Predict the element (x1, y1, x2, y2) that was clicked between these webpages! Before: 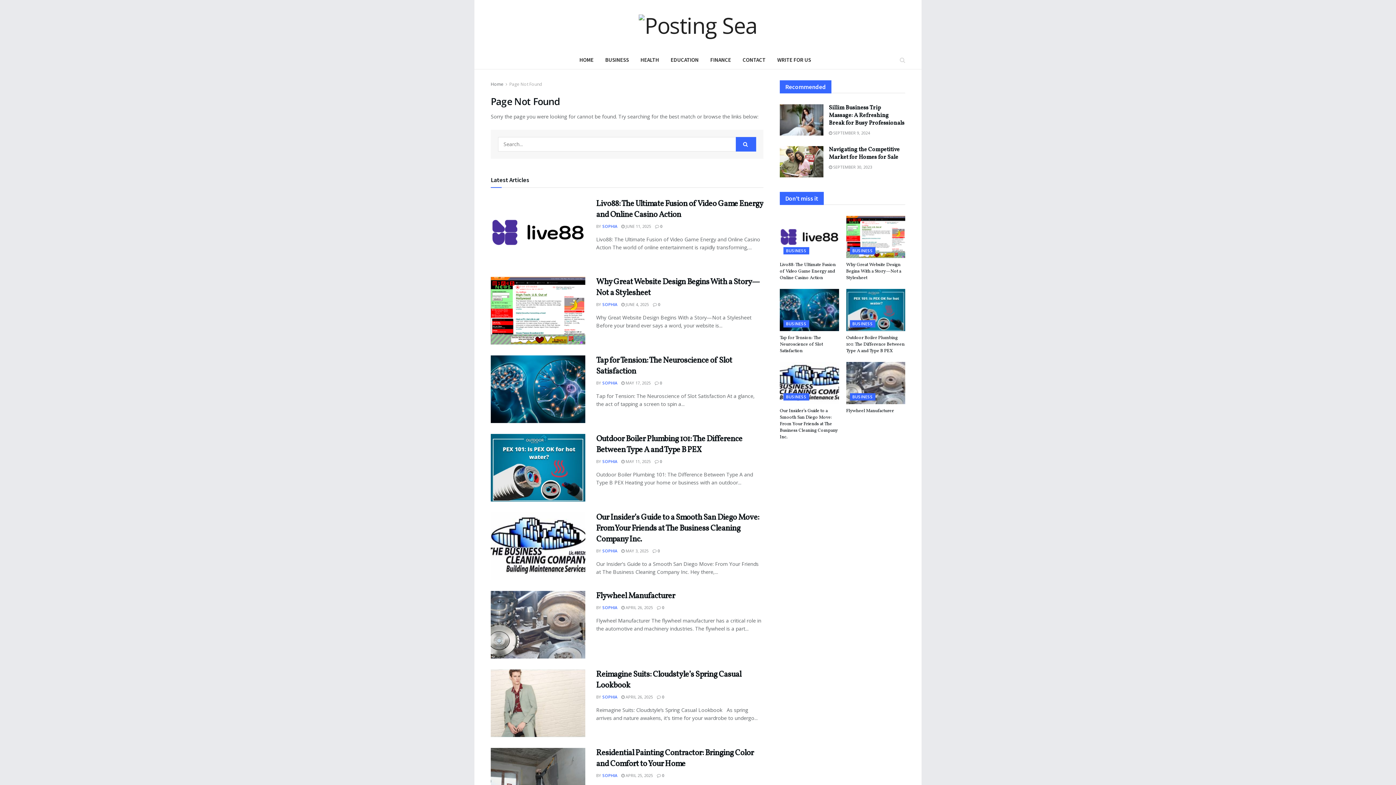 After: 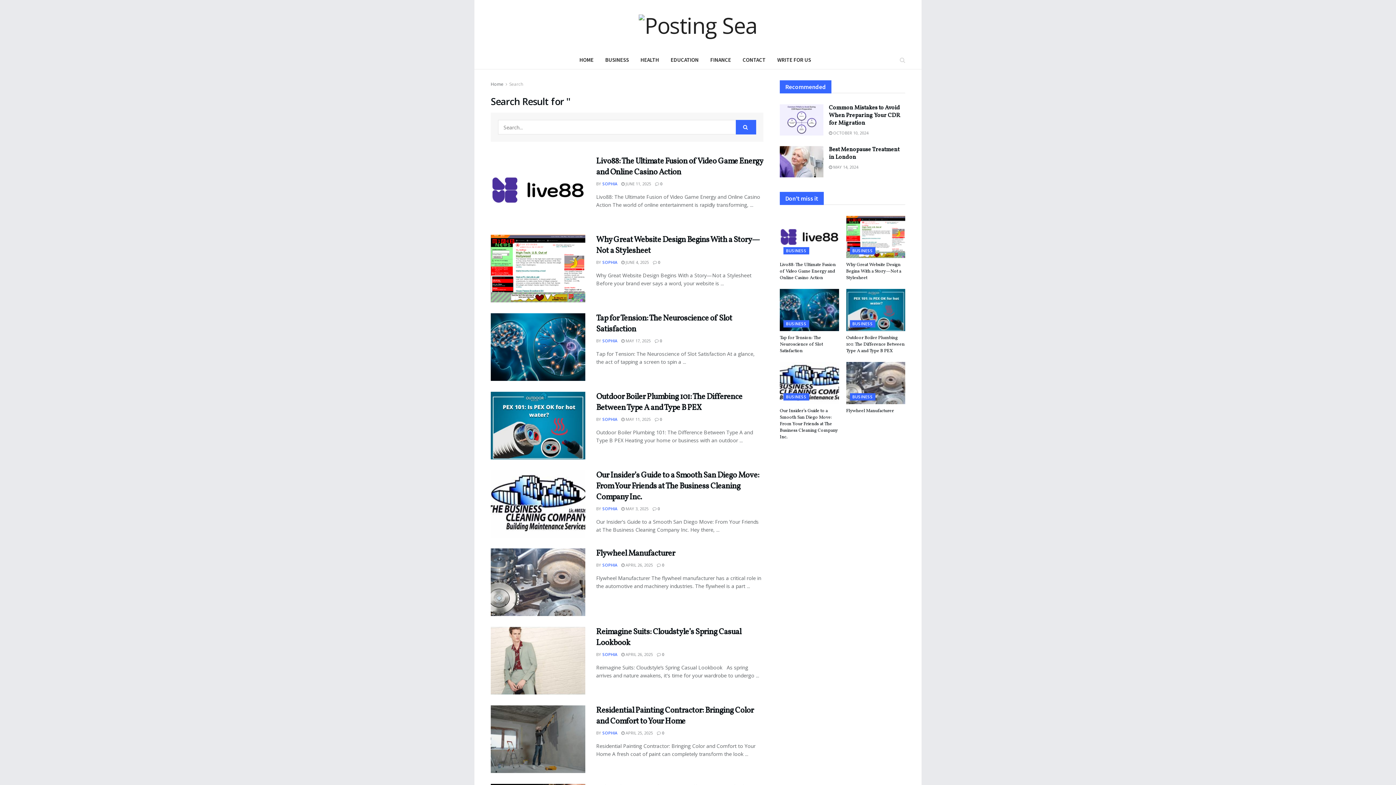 Action: label: Search Button bbox: (736, 136, 756, 151)